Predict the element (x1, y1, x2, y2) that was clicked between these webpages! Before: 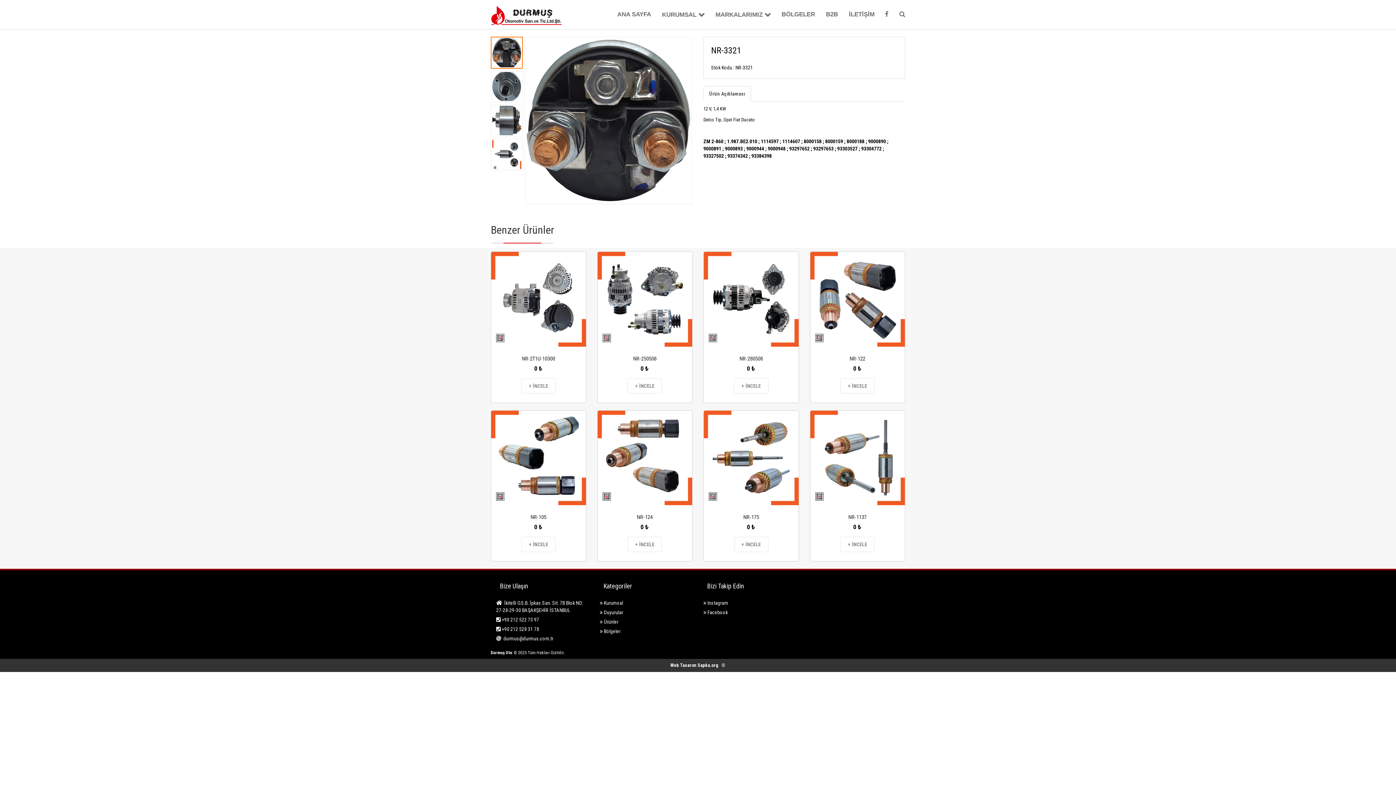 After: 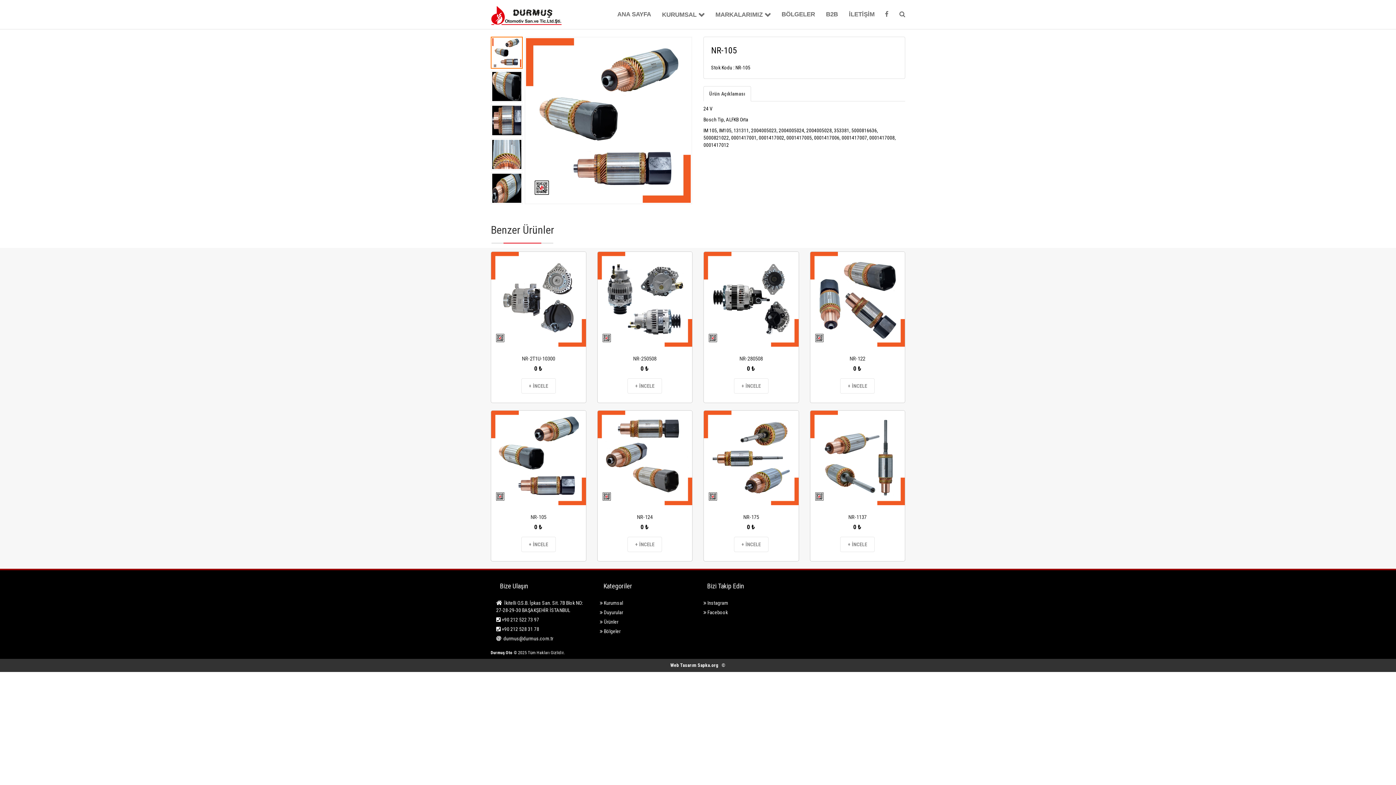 Action: label: NR-105 bbox: (530, 514, 546, 520)